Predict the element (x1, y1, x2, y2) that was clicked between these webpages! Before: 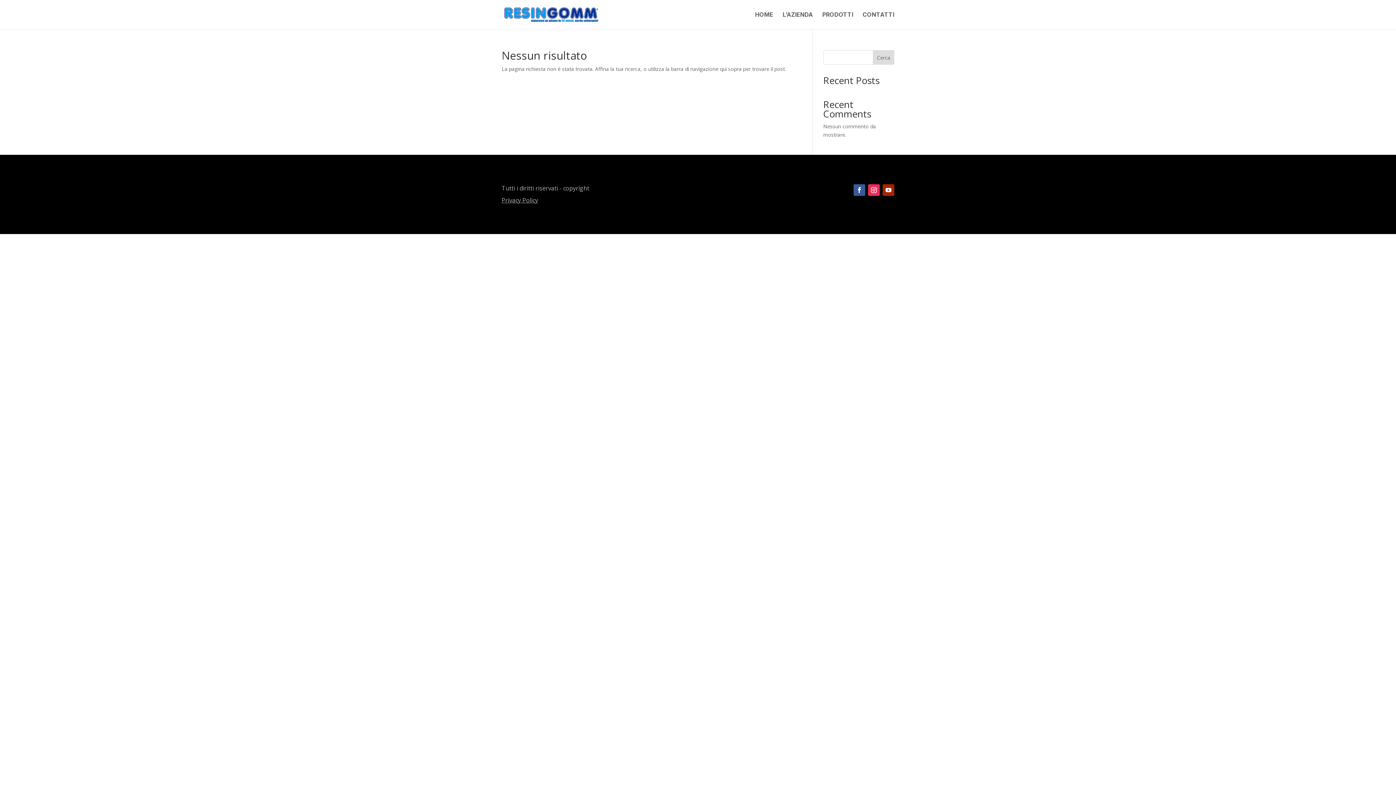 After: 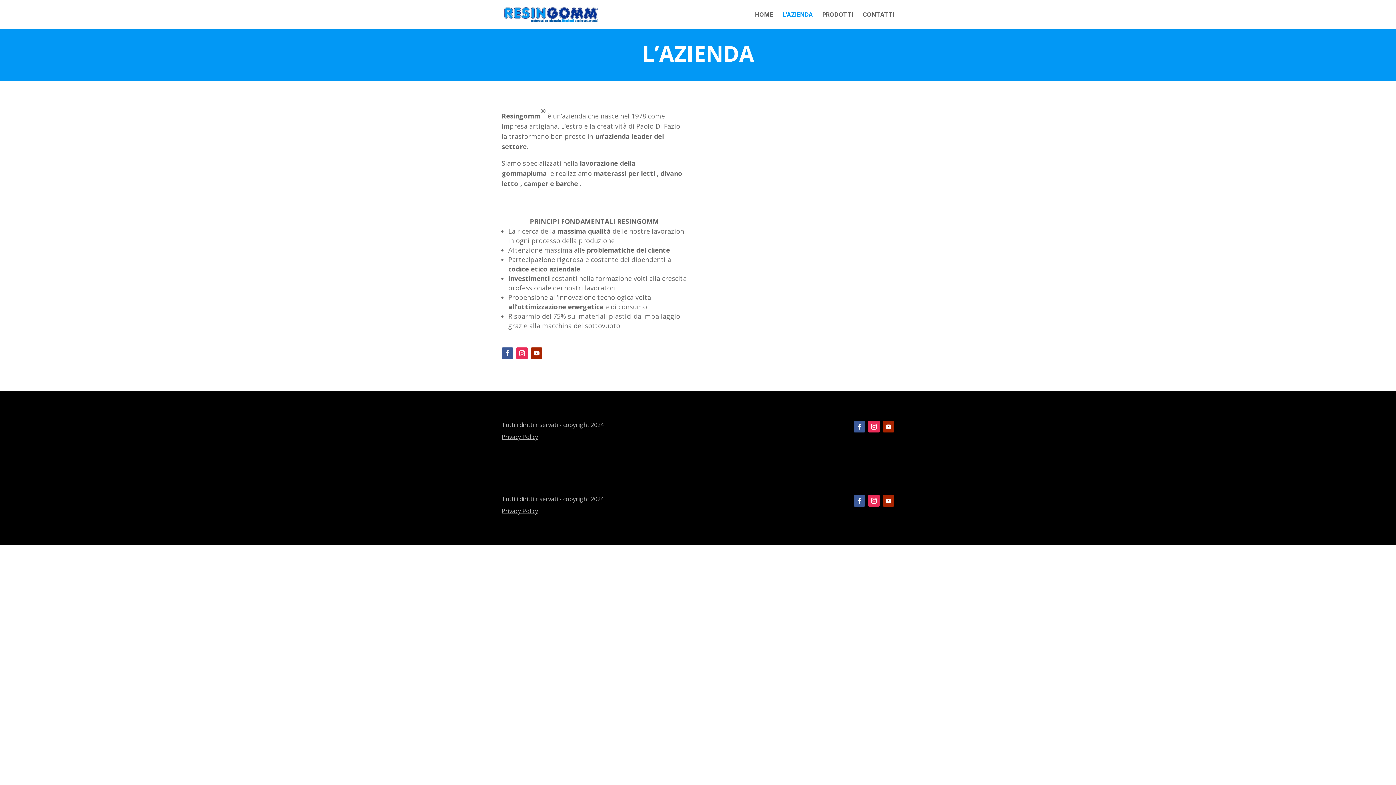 Action: label: L’AZIENDA bbox: (782, 12, 813, 29)